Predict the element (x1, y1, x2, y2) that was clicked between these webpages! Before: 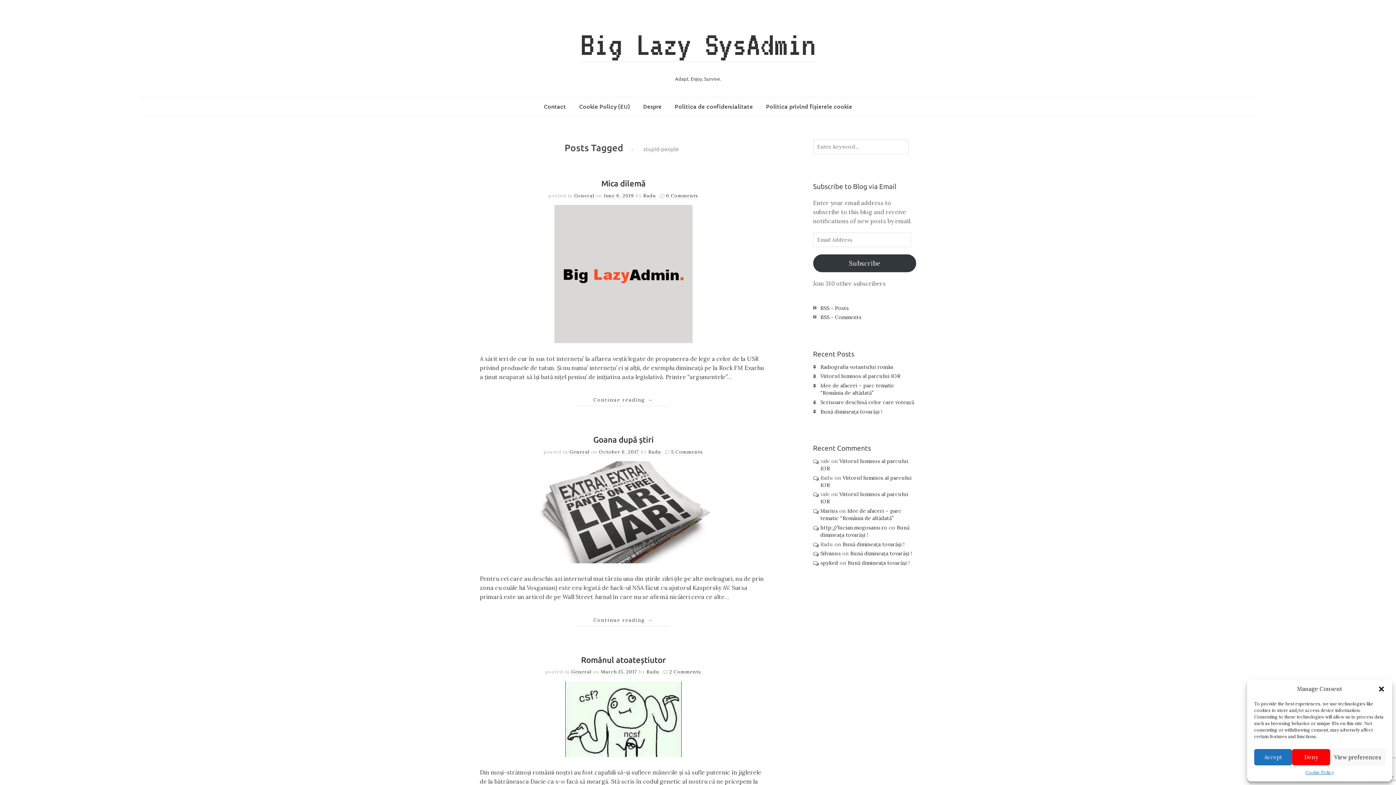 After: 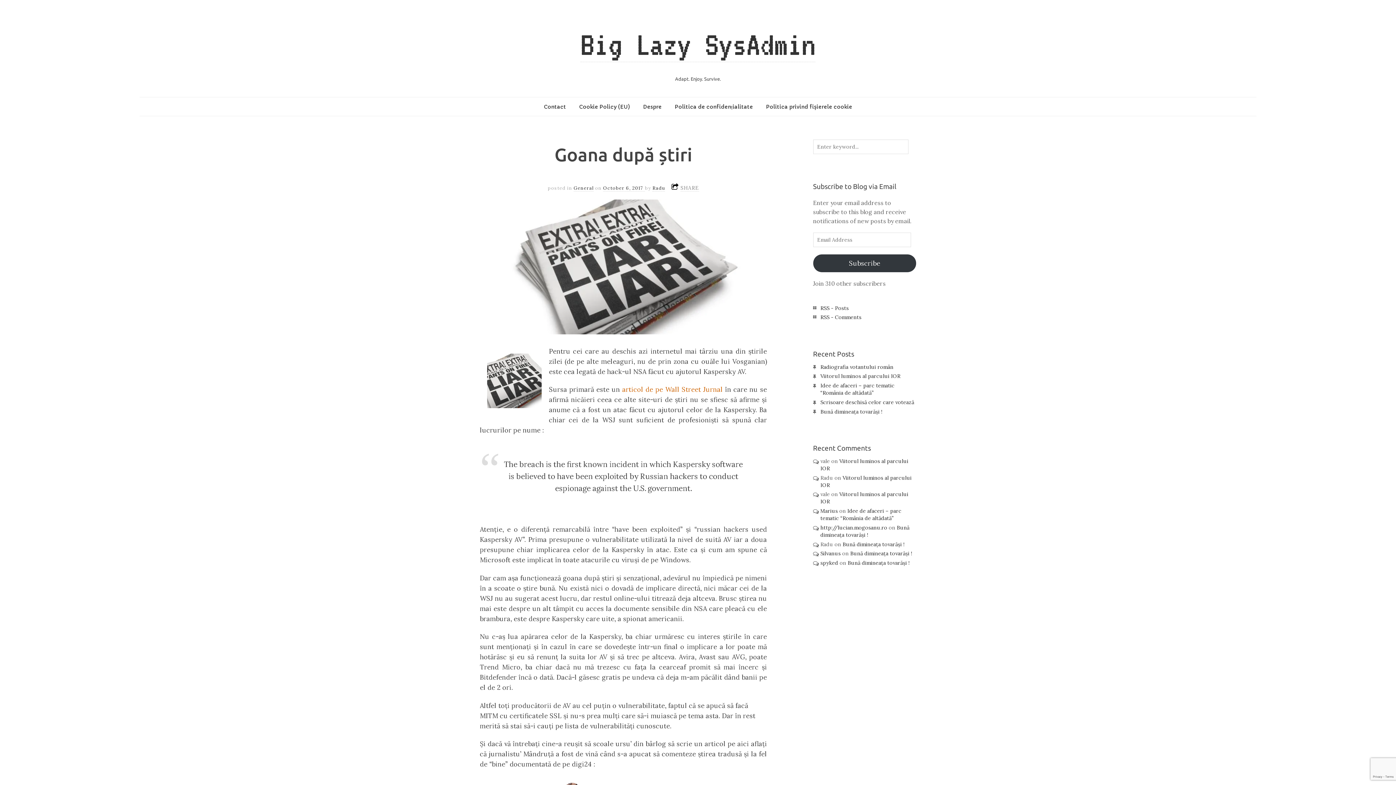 Action: bbox: (532, 557, 714, 565)